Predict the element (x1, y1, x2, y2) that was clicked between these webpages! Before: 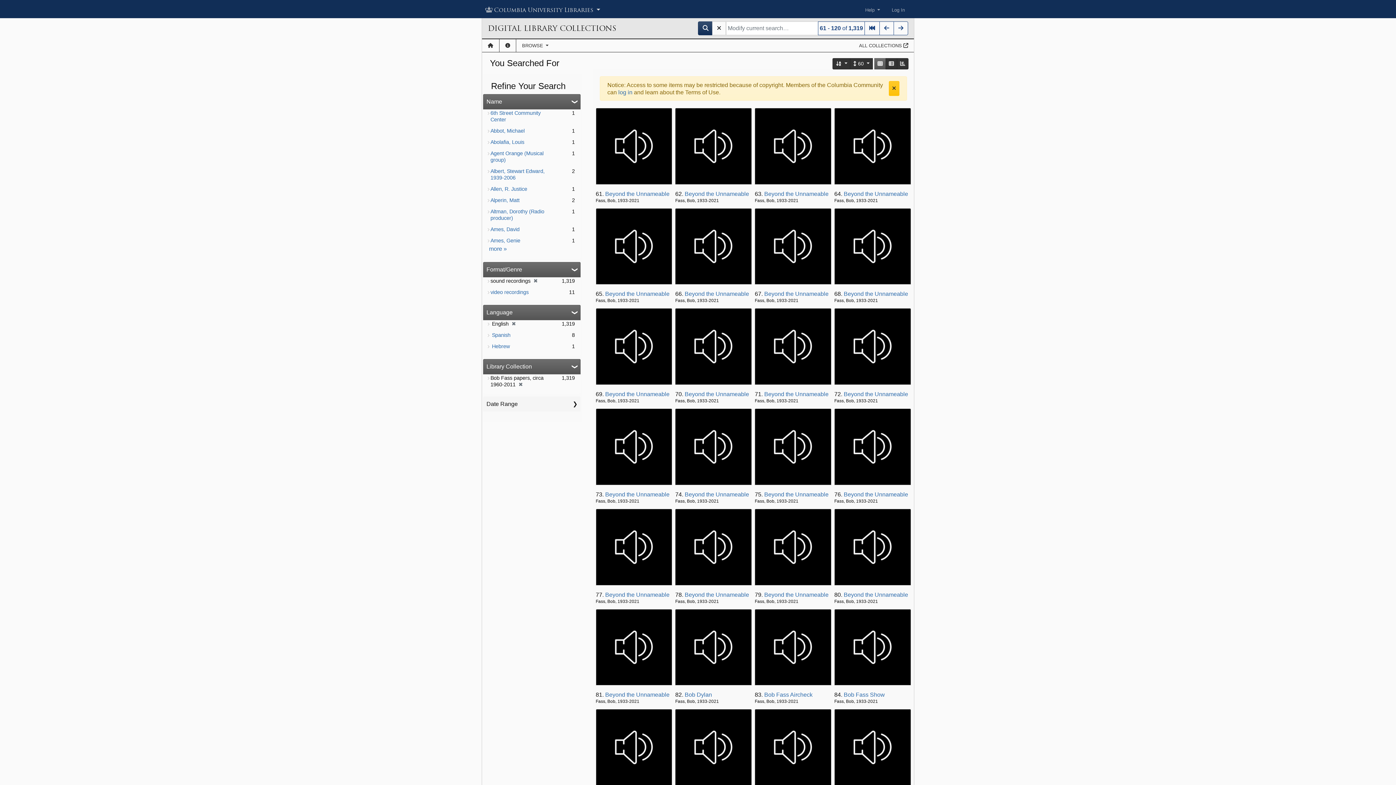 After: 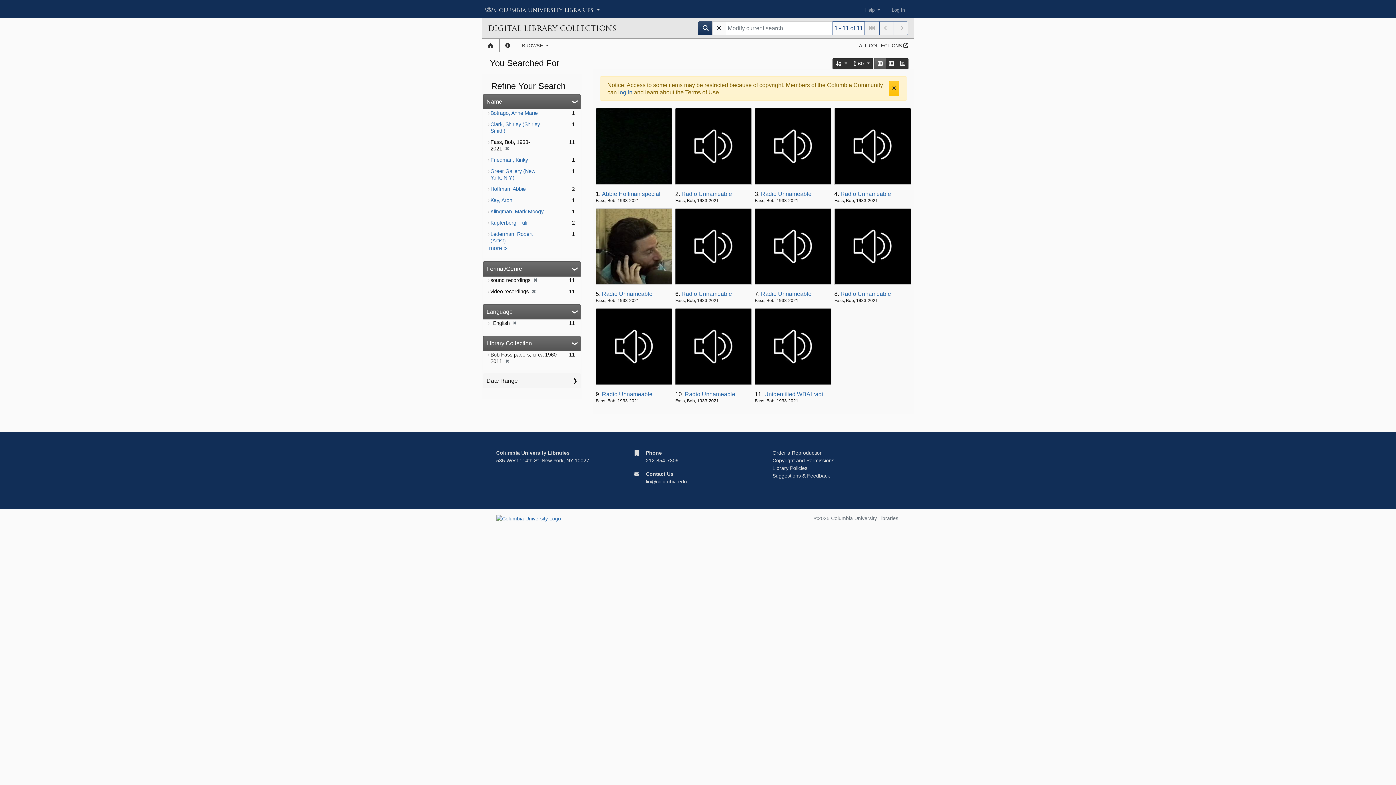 Action: bbox: (490, 289, 528, 295) label: video recordings